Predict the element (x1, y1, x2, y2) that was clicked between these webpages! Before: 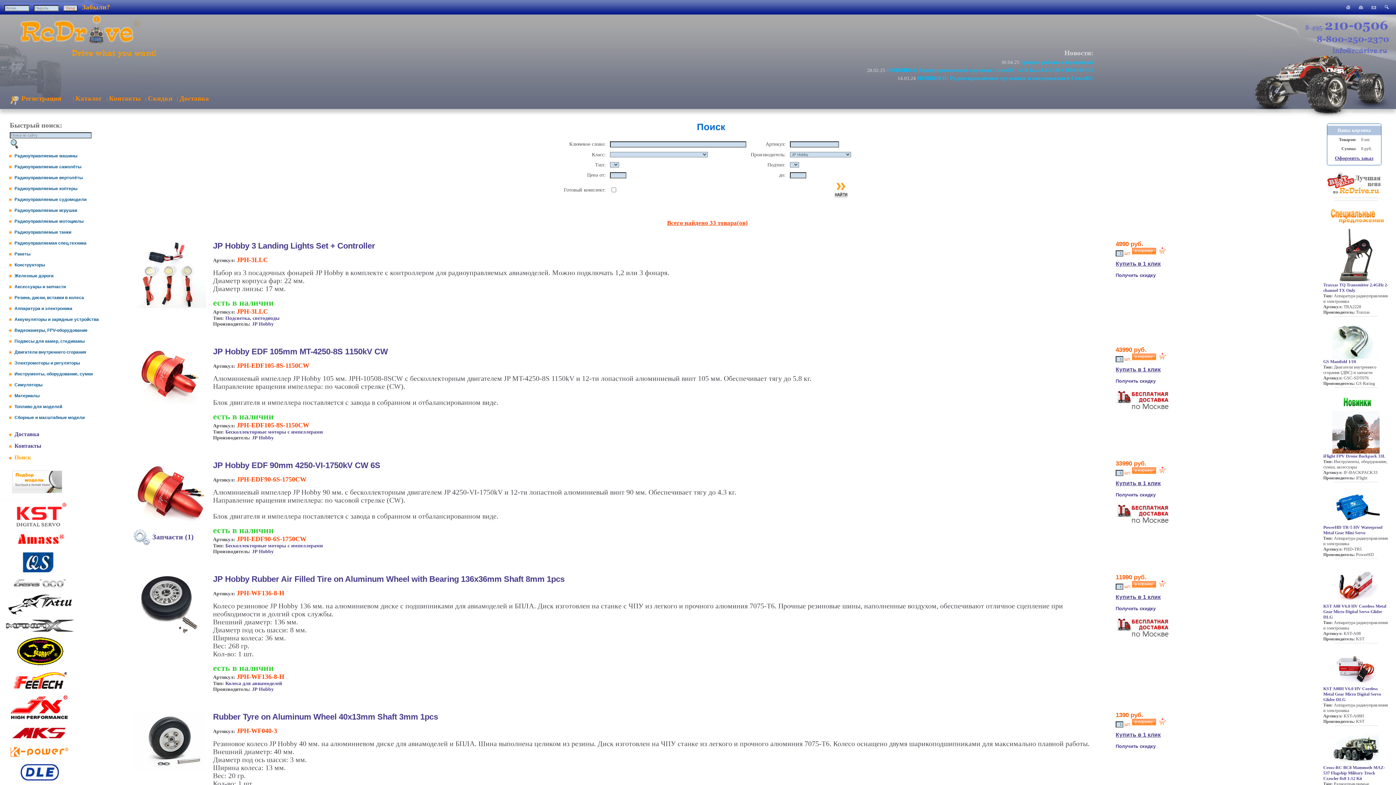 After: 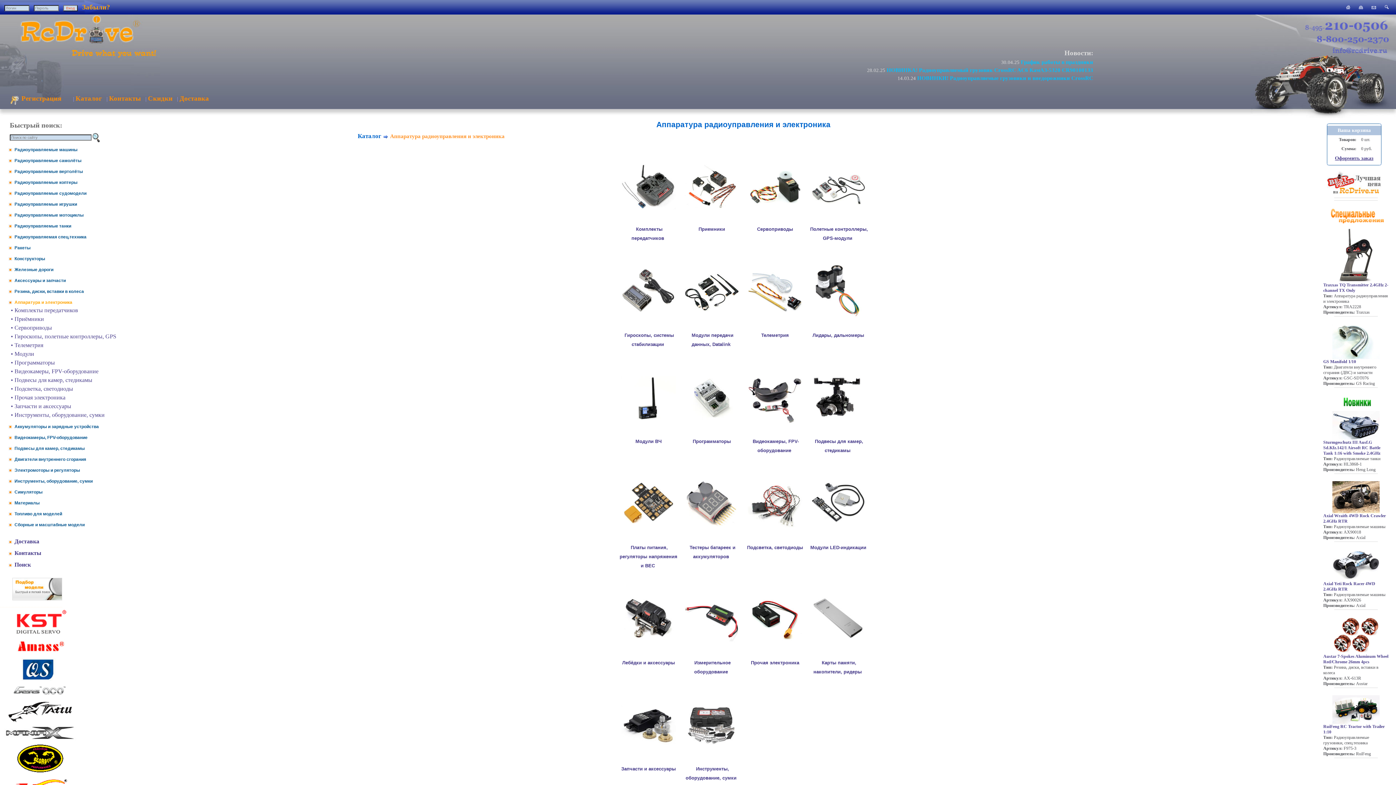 Action: label: Аппаратура и электроника bbox: (14, 306, 72, 311)